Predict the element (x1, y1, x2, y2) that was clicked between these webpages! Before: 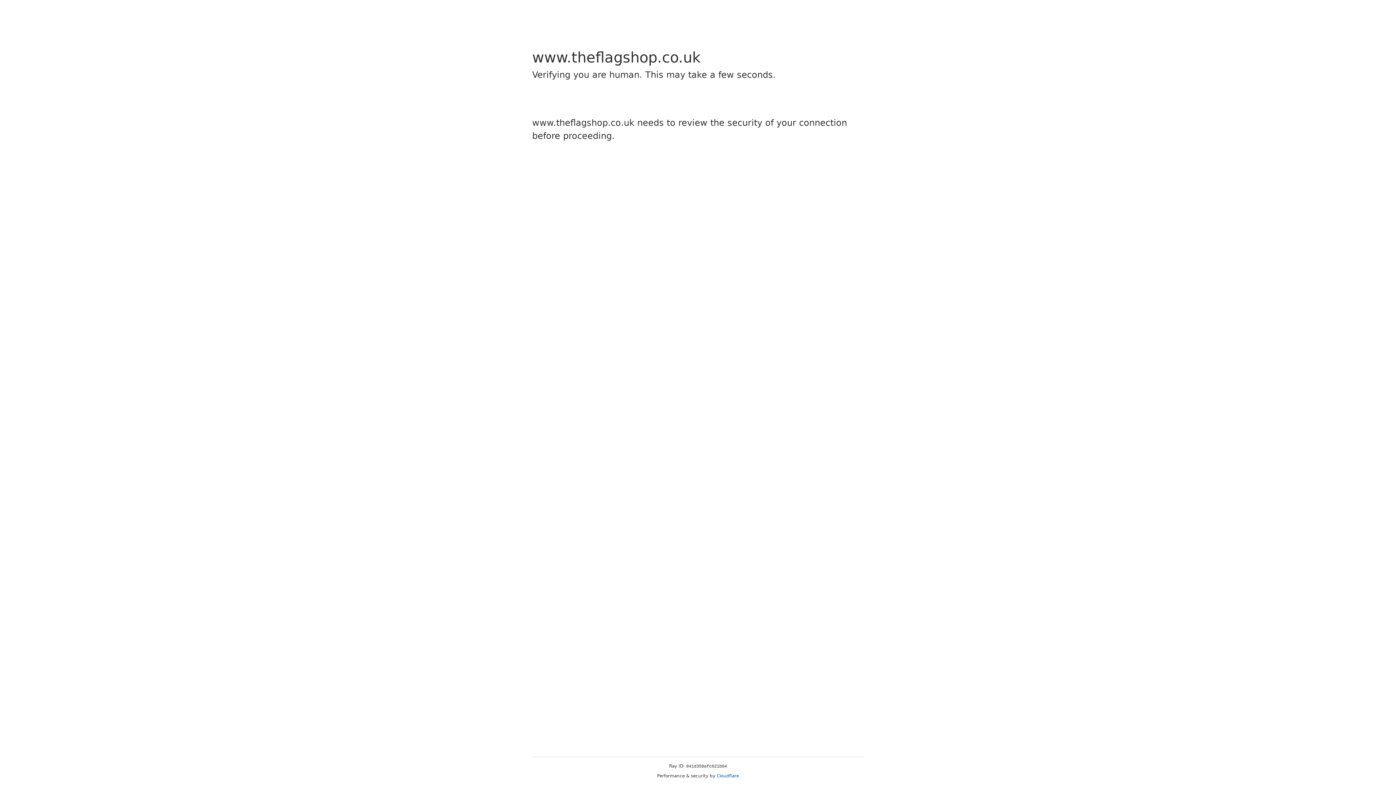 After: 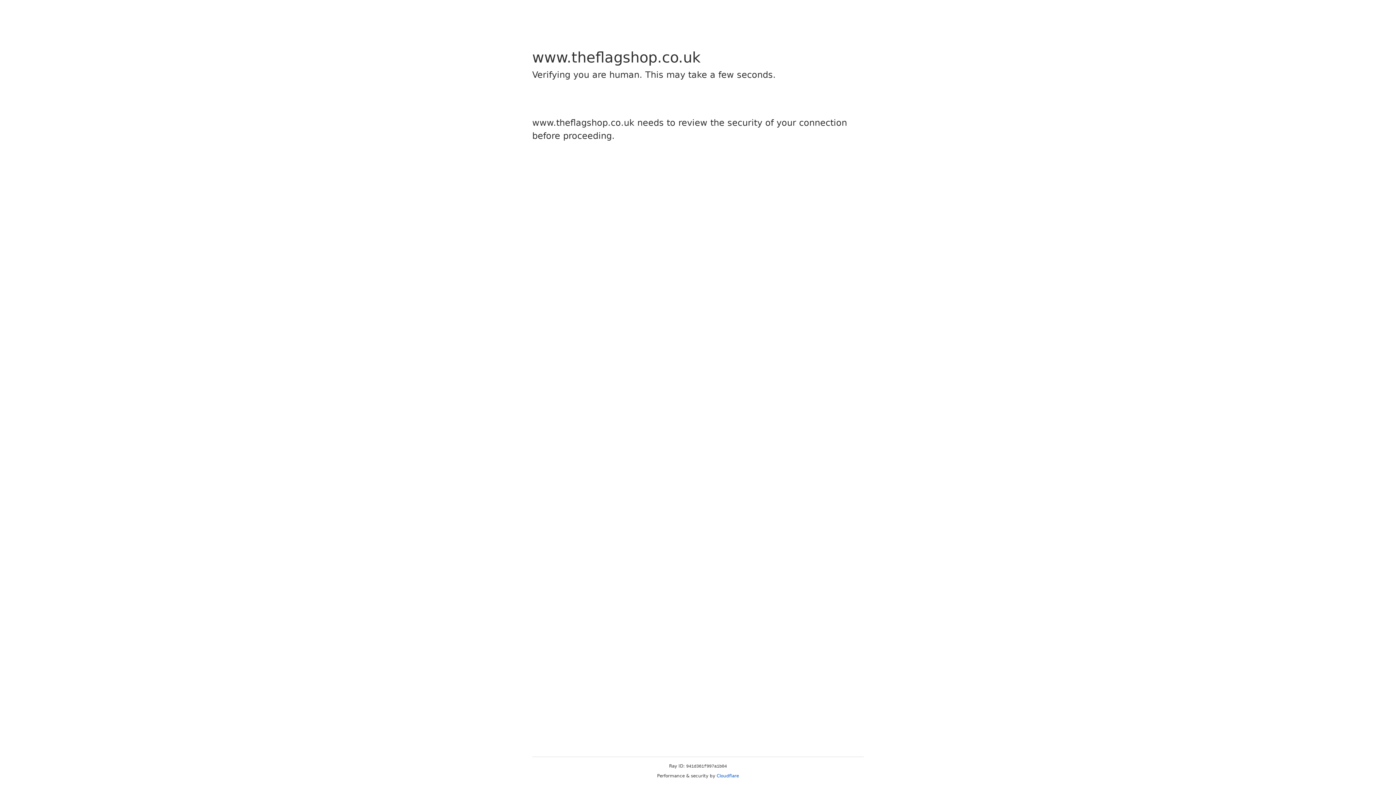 Action: label: Cloudflare bbox: (716, 773, 739, 778)